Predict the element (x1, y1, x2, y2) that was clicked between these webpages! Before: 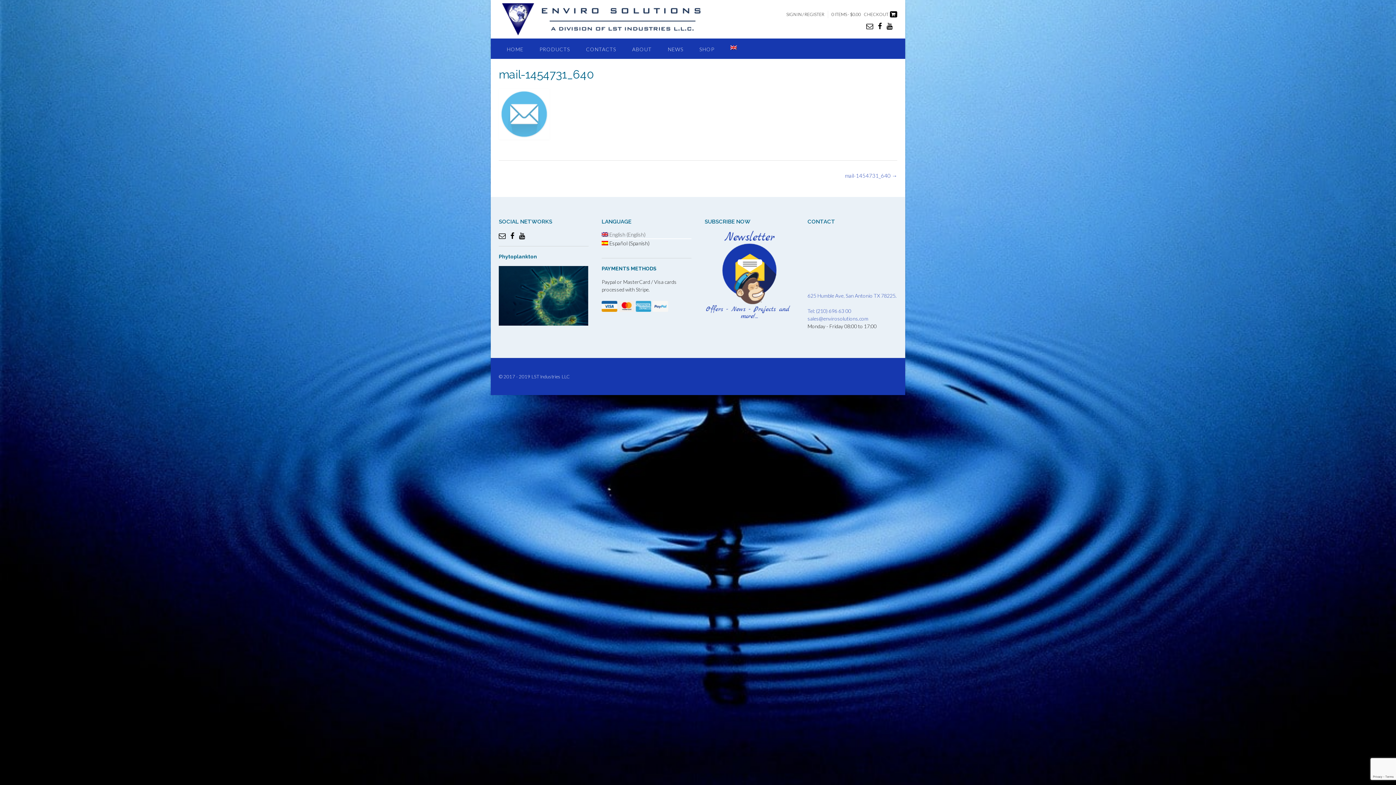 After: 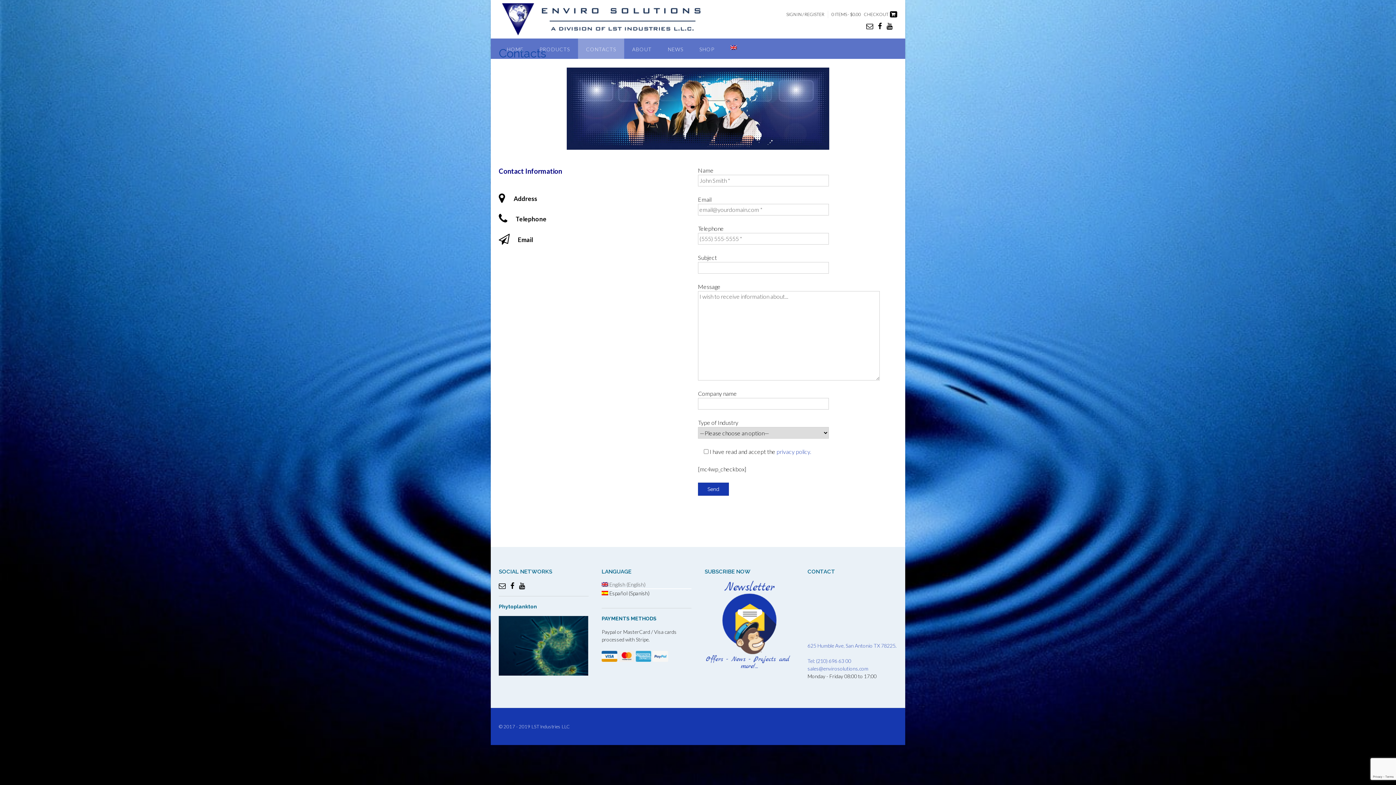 Action: label: CONTACTS bbox: (578, 38, 624, 58)